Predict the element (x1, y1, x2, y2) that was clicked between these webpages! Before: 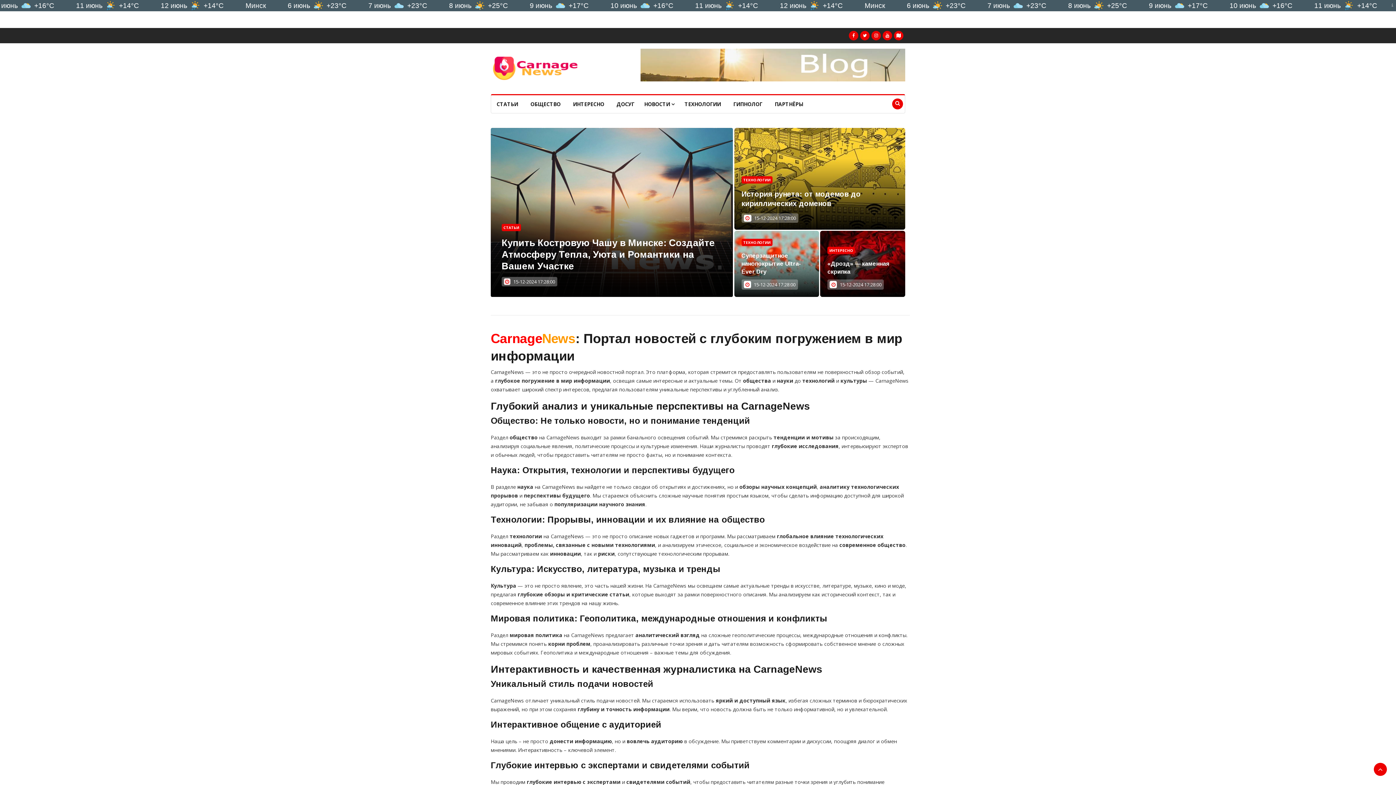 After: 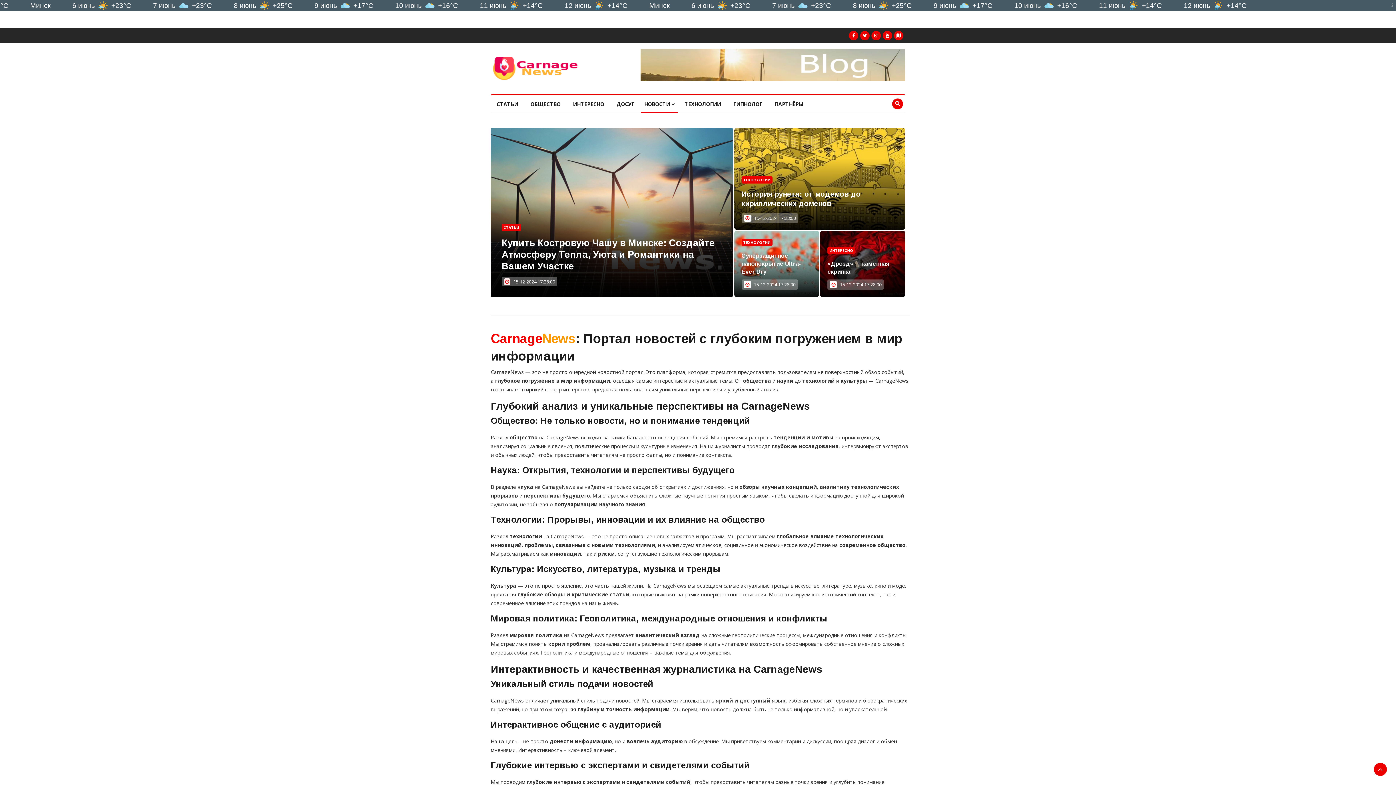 Action: label: НОВОСТИ  bbox: (641, 95, 677, 113)